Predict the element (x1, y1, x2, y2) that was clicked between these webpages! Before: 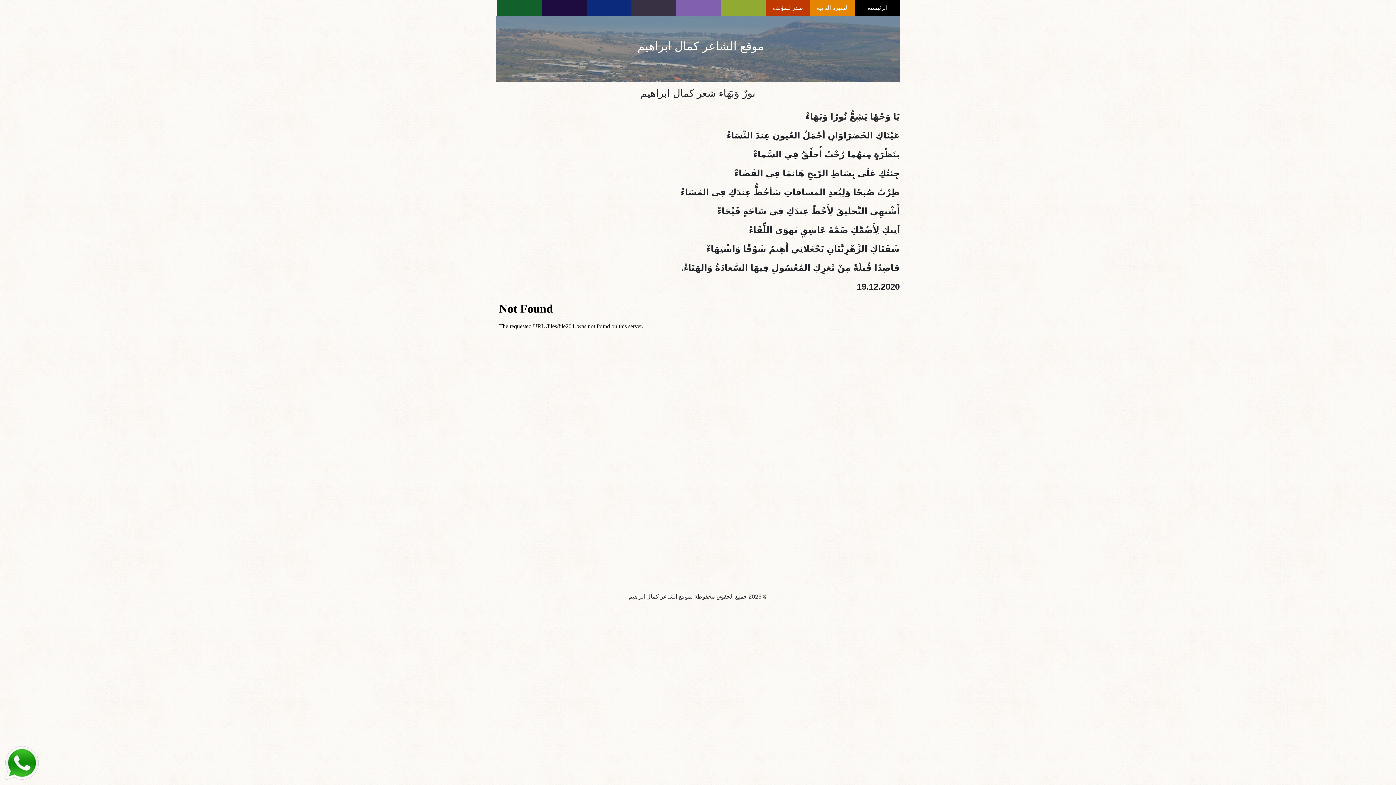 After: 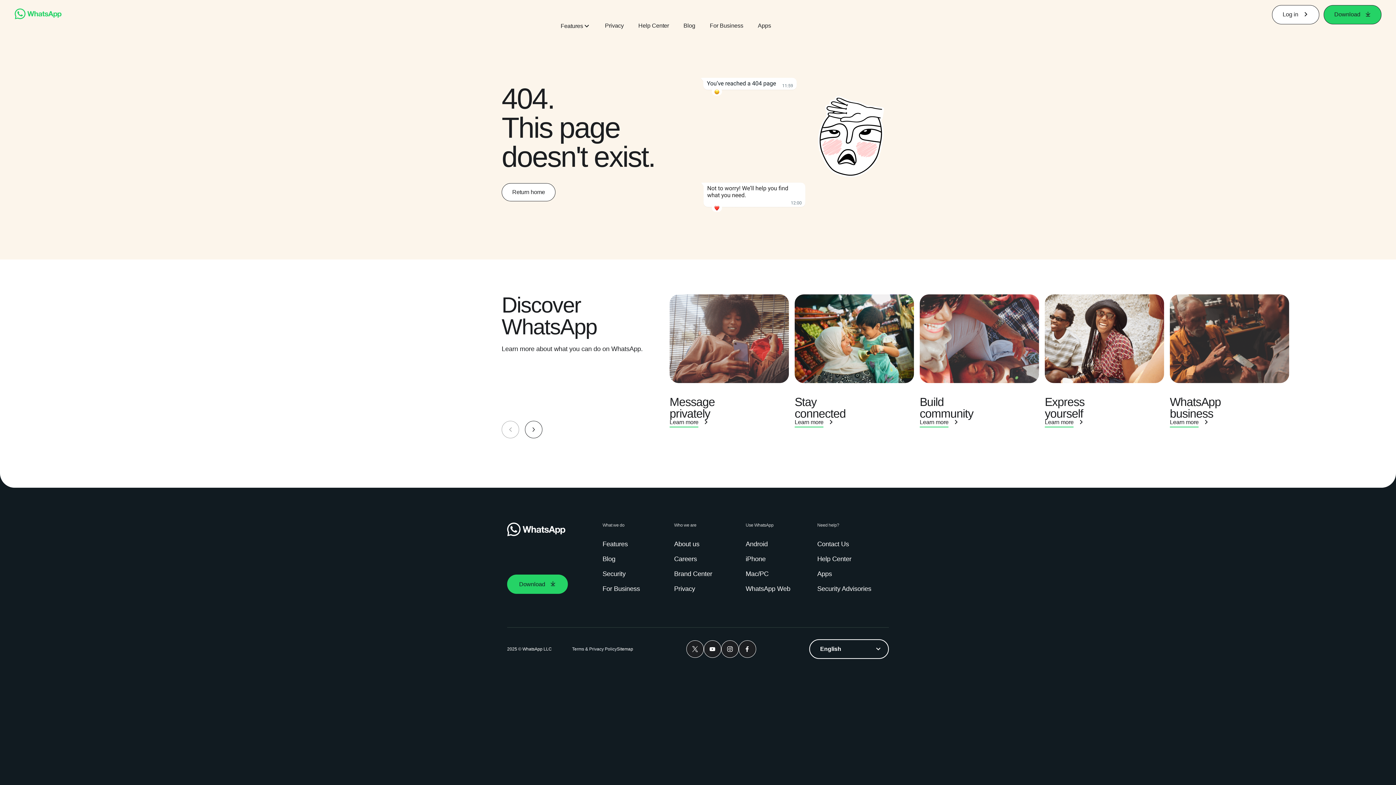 Action: bbox: (3, 760, 40, 766)